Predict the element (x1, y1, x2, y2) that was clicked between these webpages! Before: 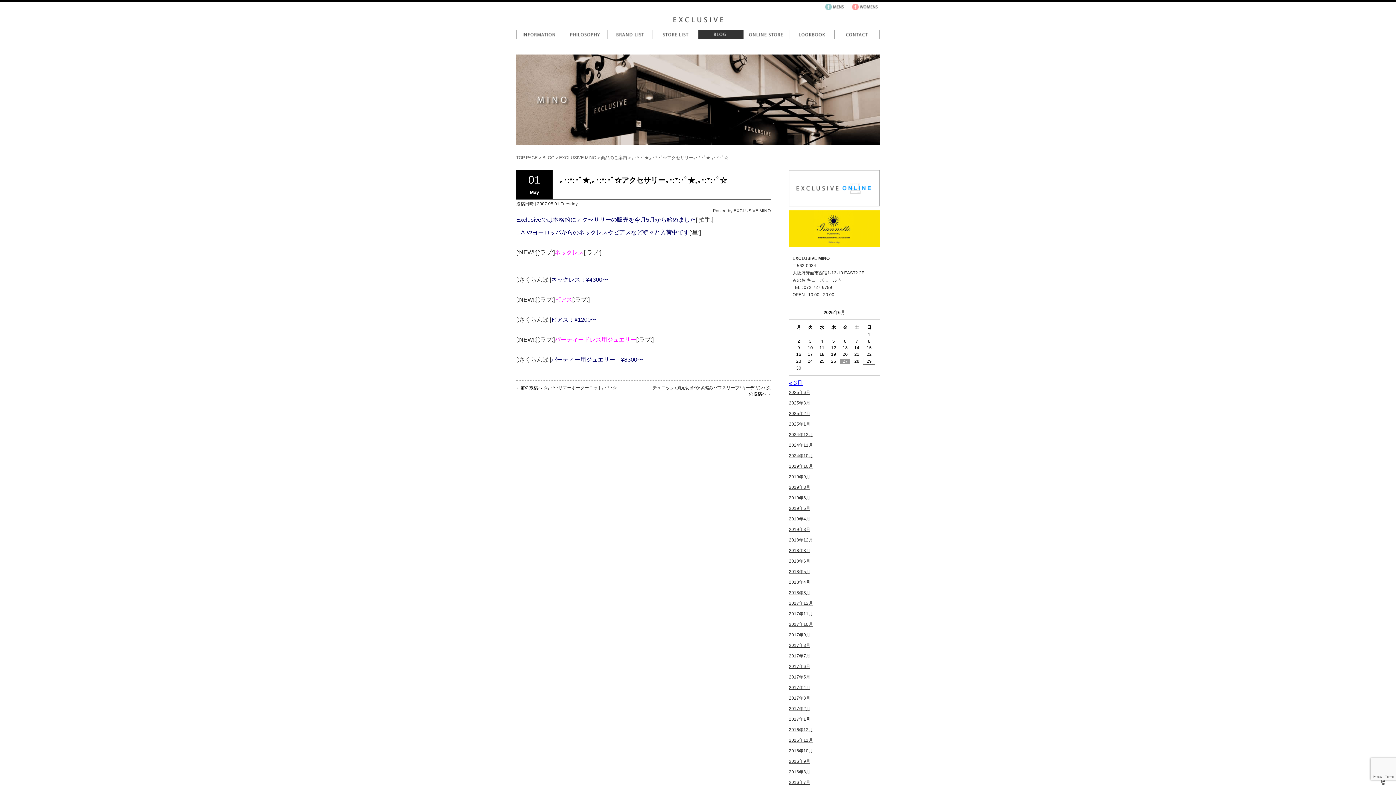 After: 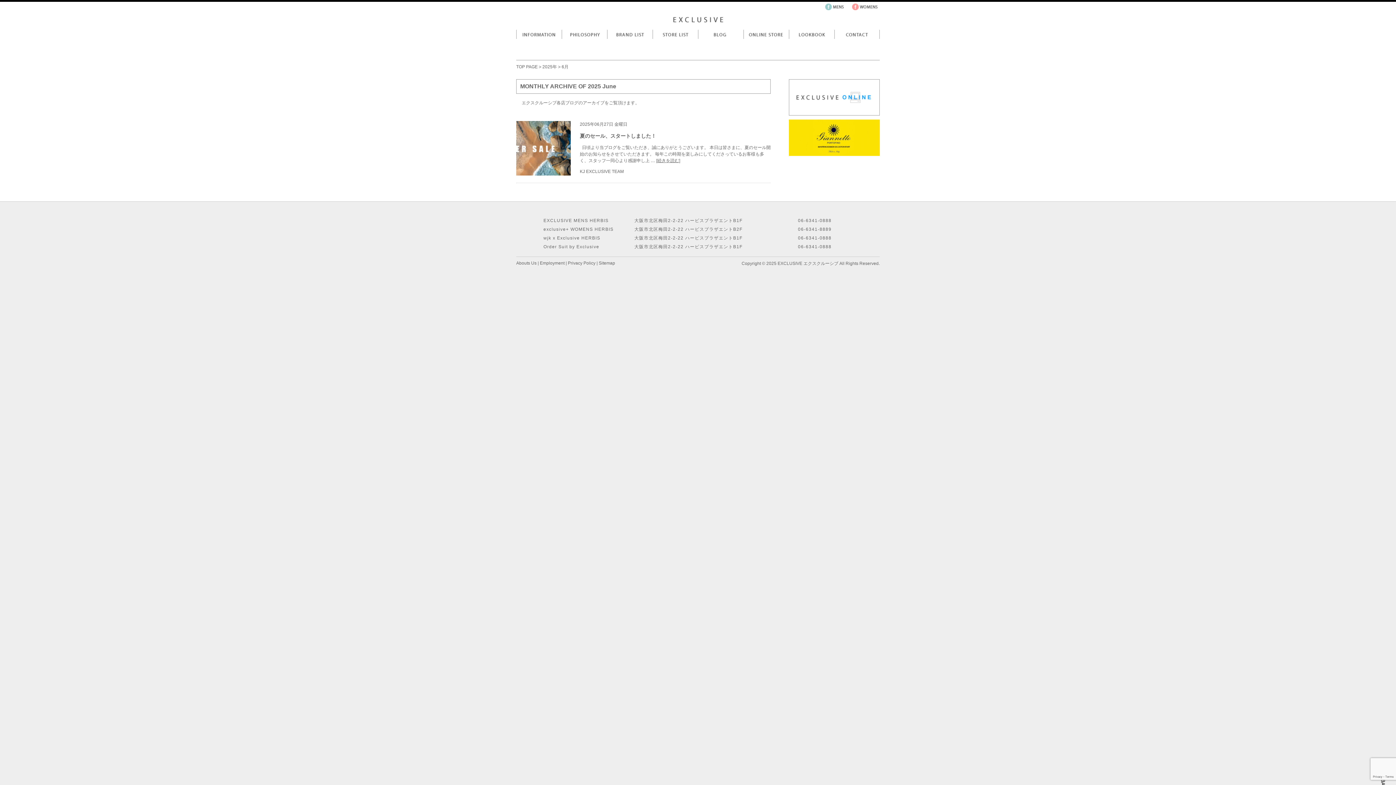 Action: label: 2025年6月 bbox: (789, 390, 810, 395)